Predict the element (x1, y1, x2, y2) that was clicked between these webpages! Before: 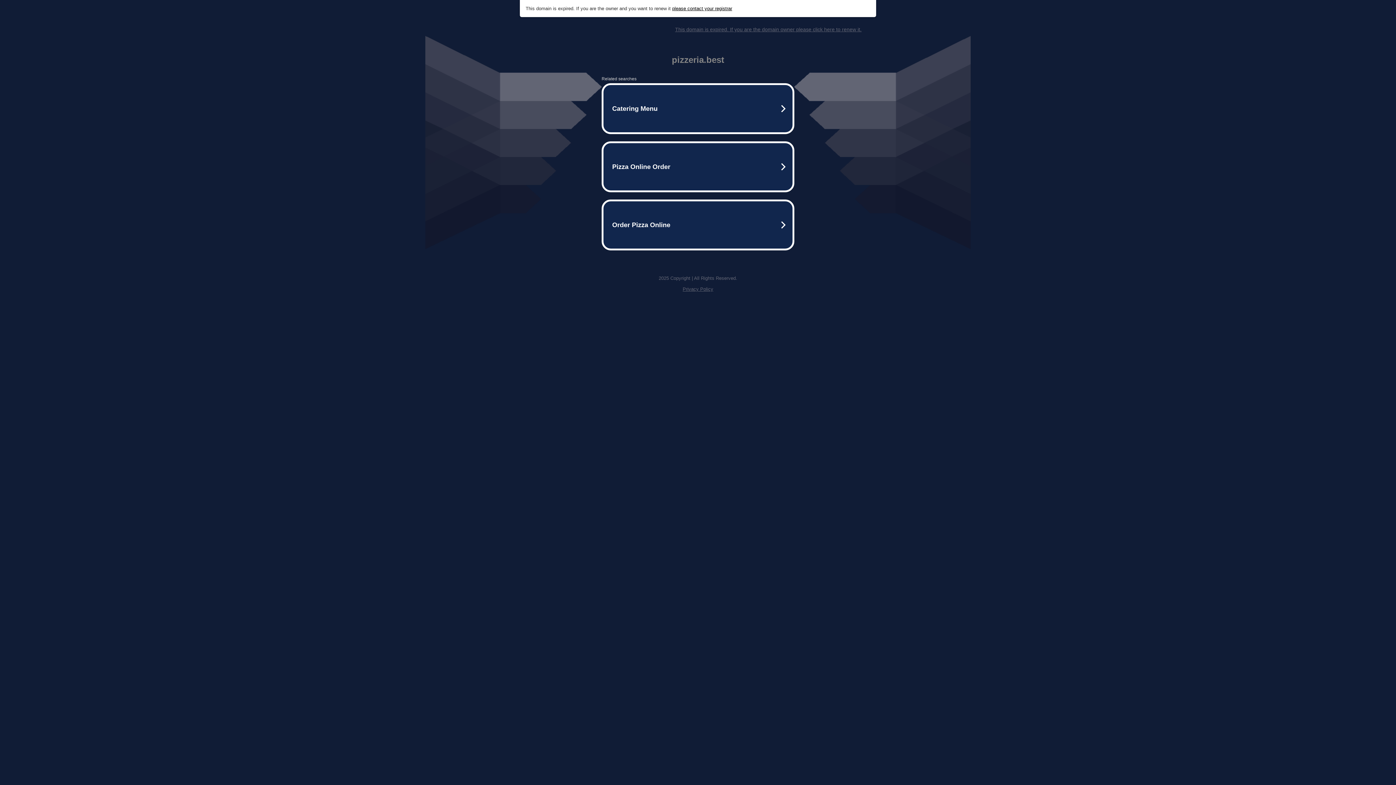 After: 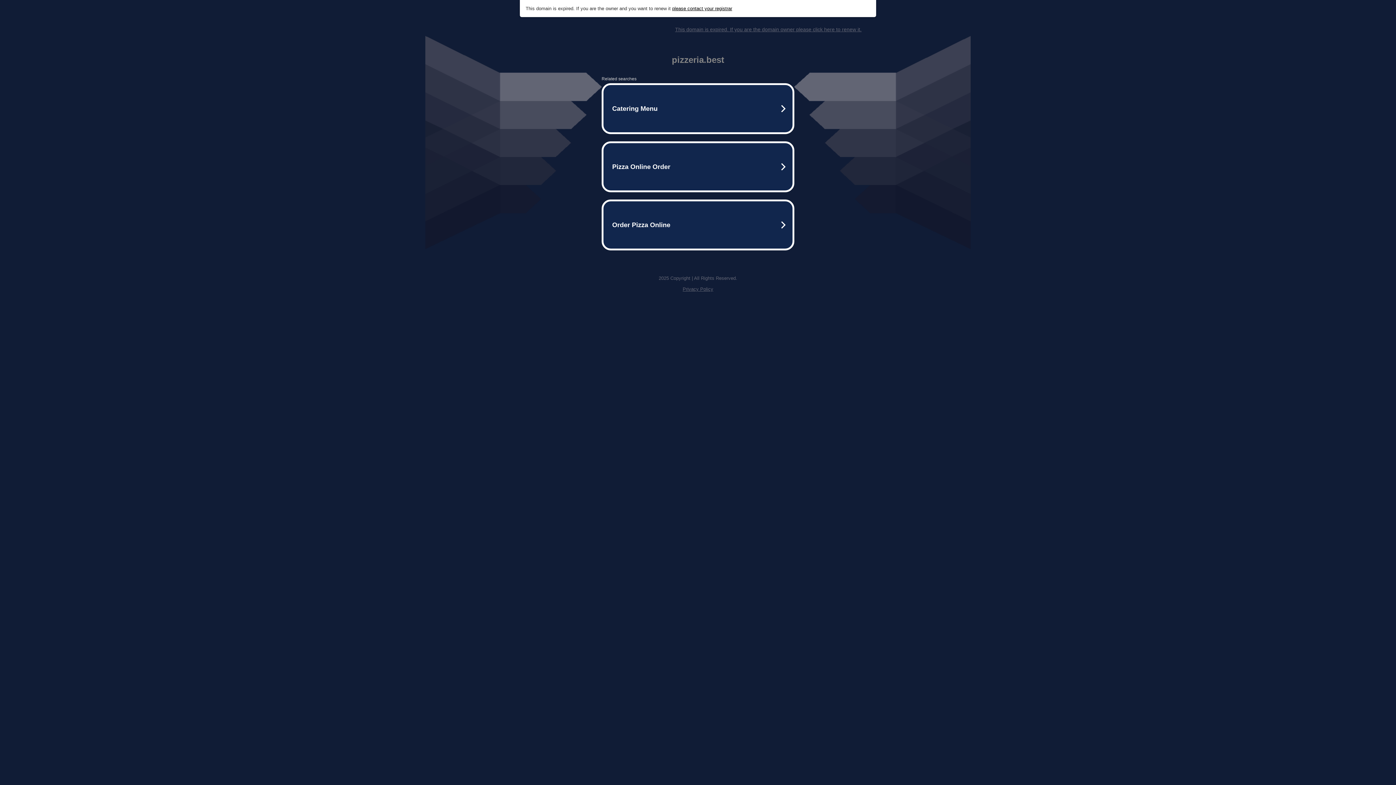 Action: bbox: (682, 286, 713, 292) label: Privacy Policy